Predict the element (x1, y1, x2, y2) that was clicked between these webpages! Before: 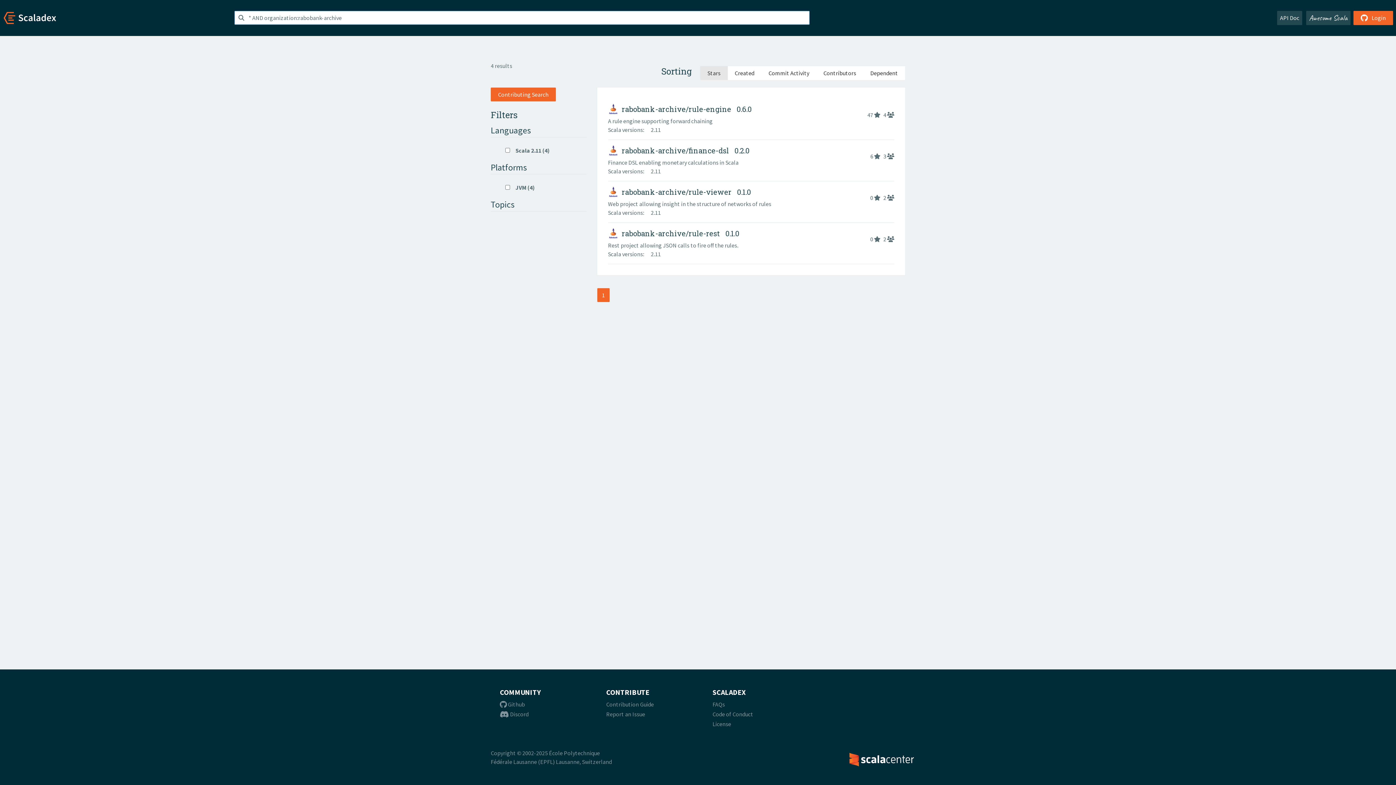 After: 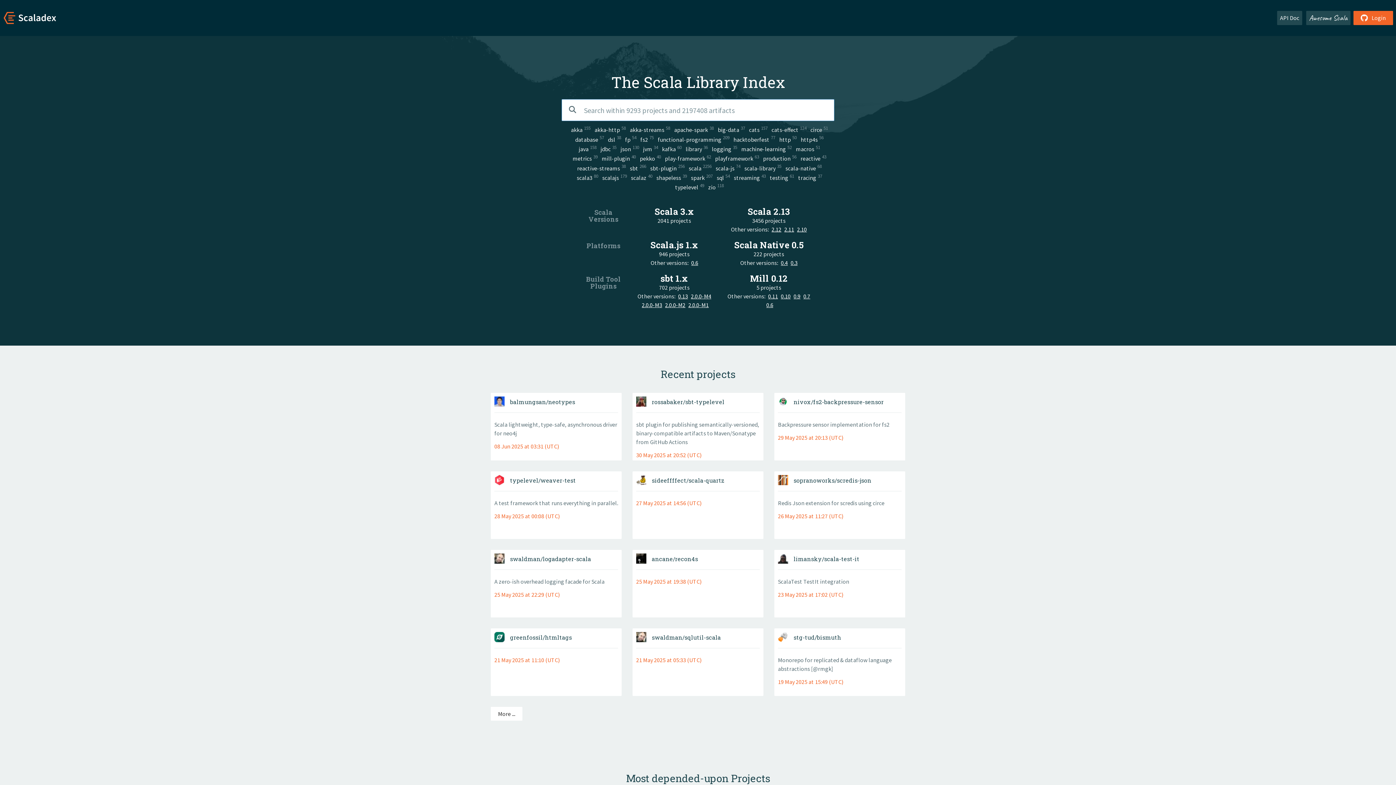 Action: bbox: (0, 13, 57, 20)